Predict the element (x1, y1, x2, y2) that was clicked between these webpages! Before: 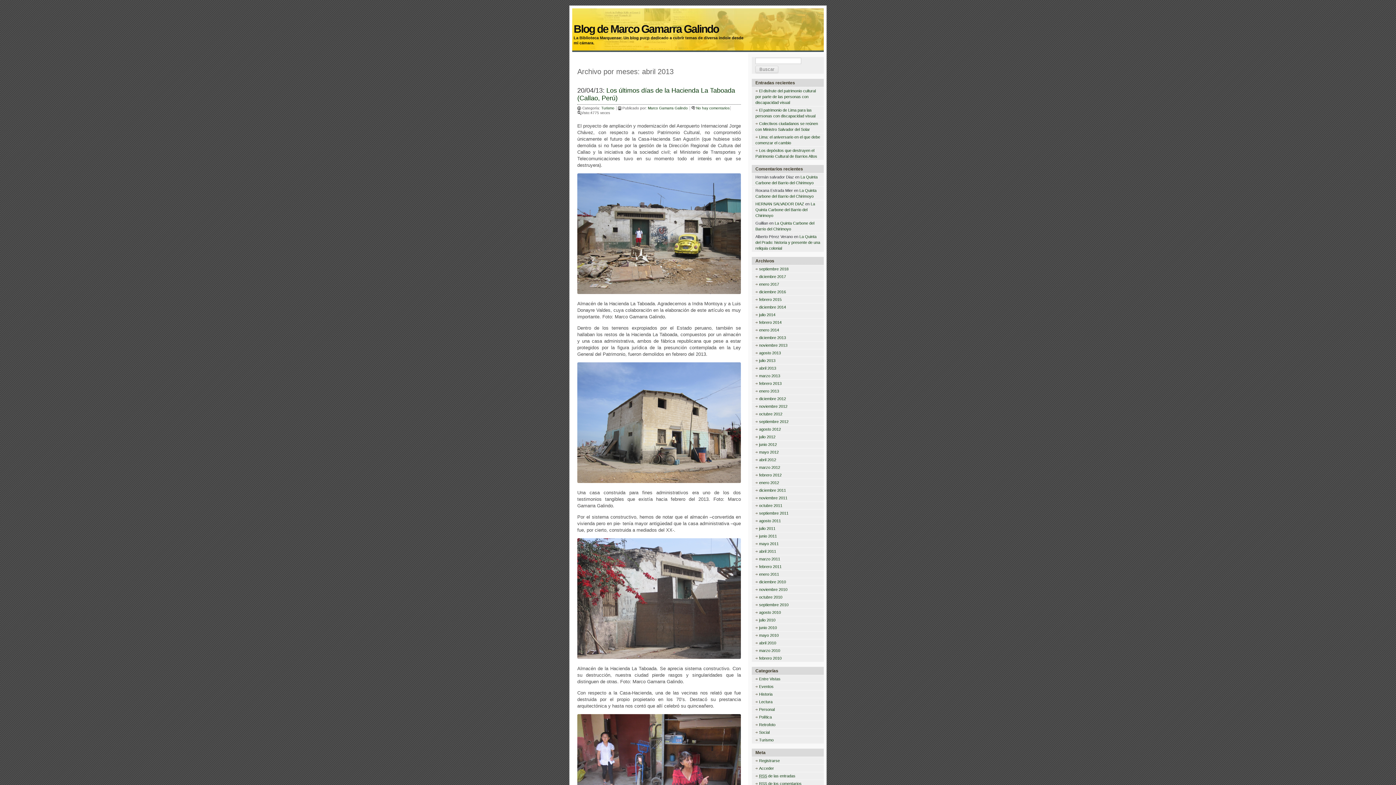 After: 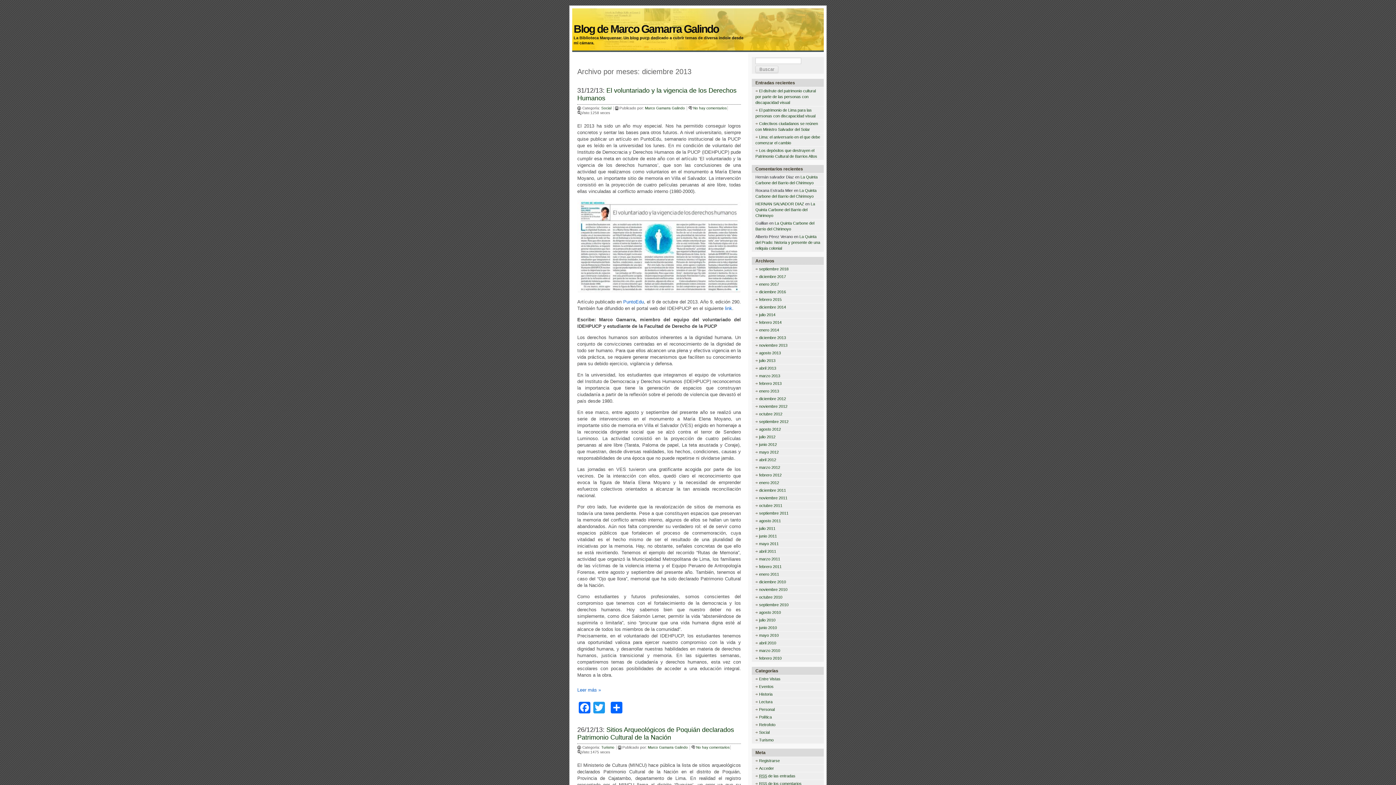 Action: label: diciembre 2013 bbox: (755, 335, 786, 340)